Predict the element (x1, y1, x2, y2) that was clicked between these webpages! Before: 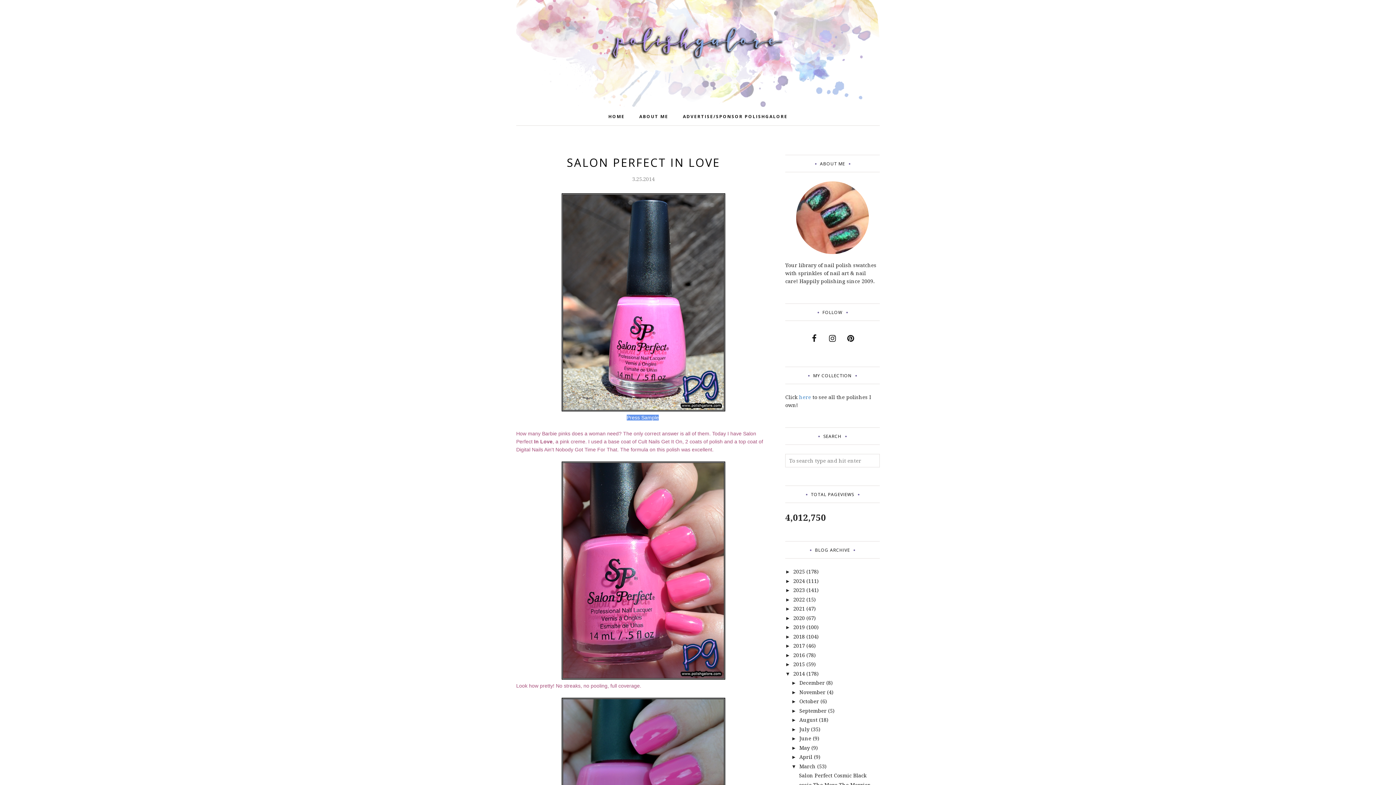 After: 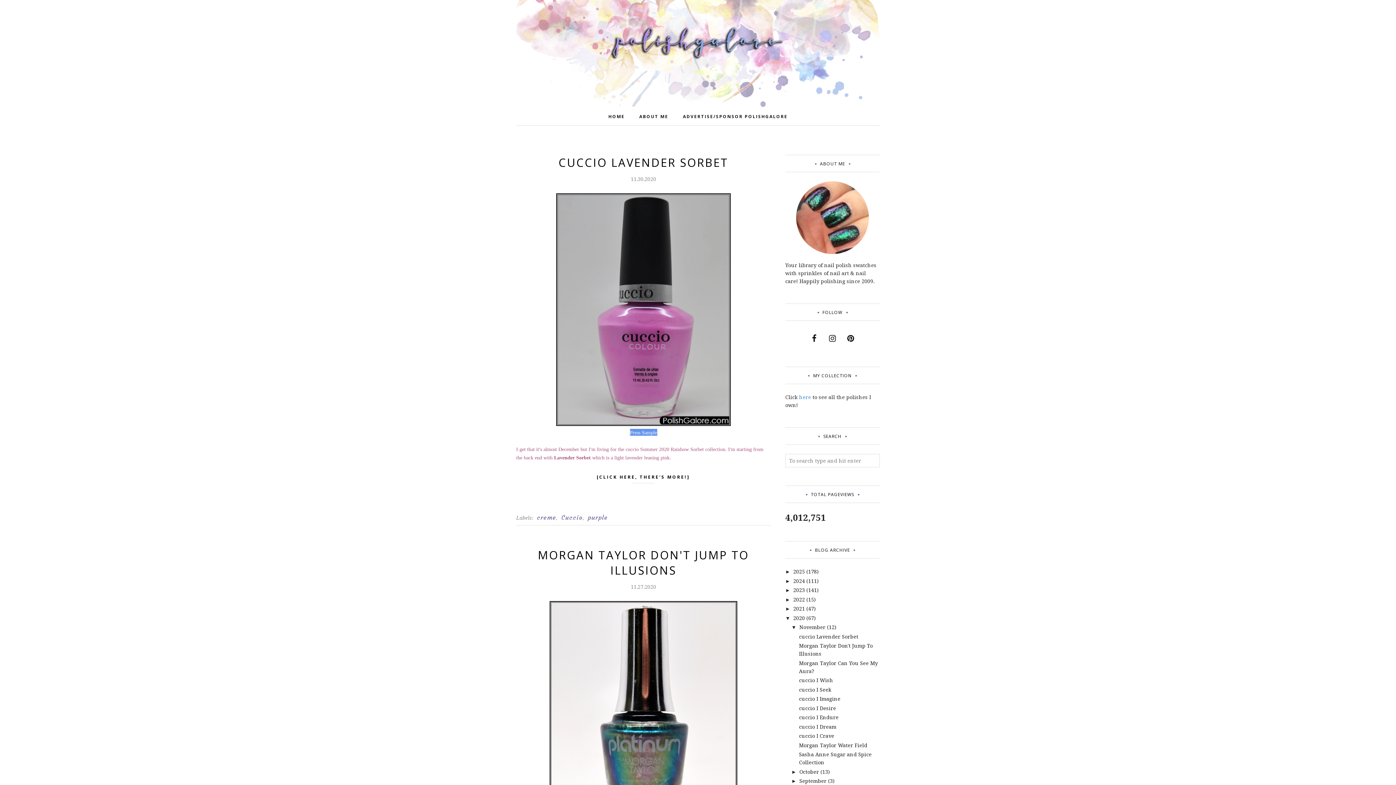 Action: bbox: (793, 614, 805, 621) label: 2020